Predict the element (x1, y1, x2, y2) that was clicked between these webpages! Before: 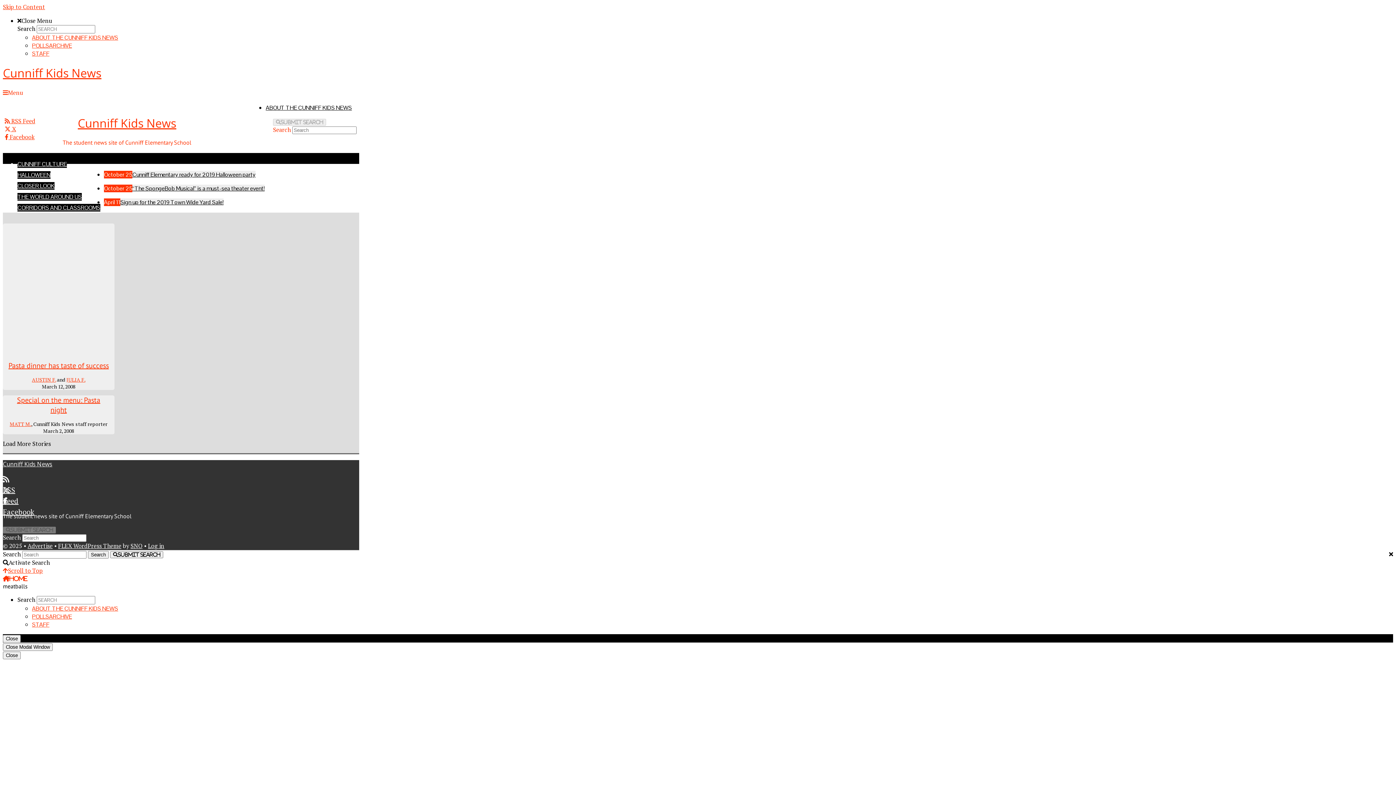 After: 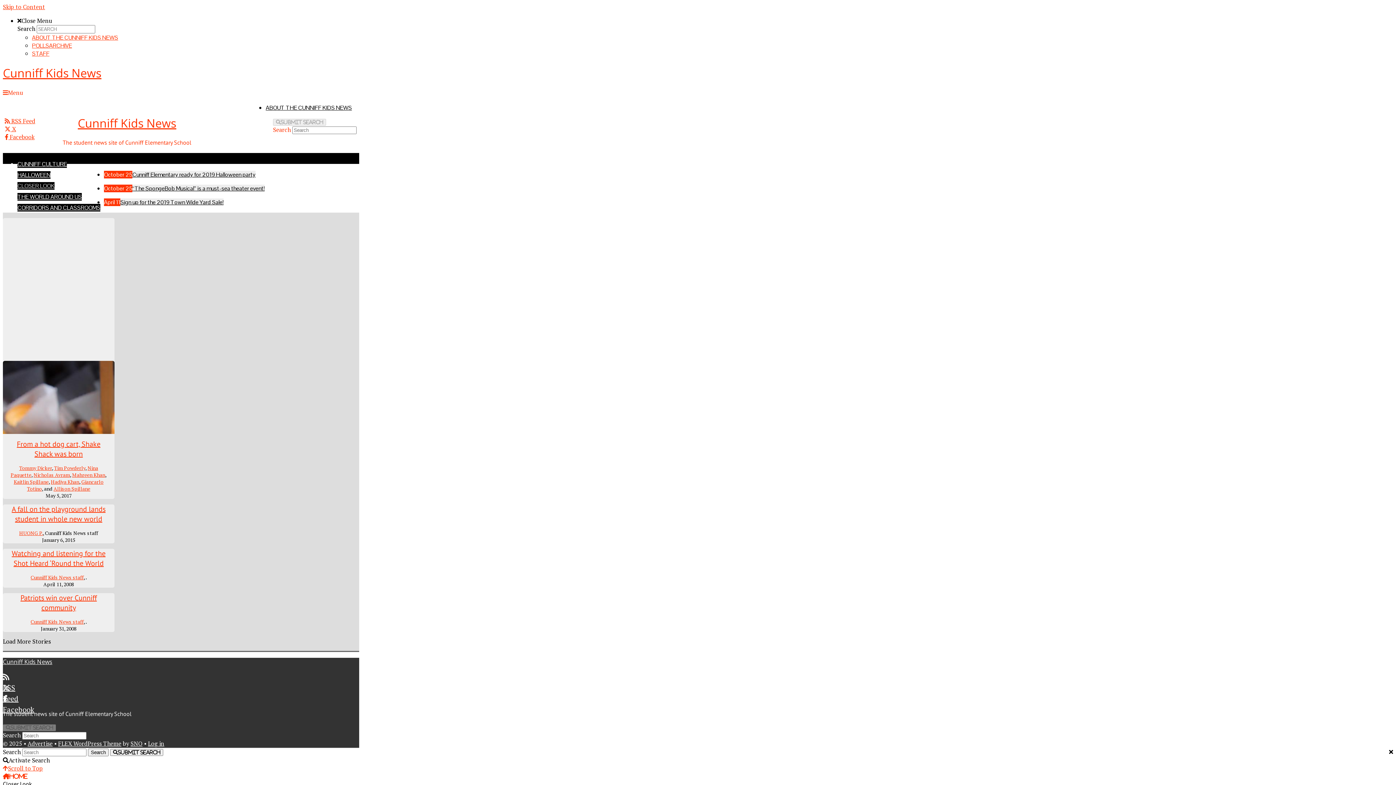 Action: label: CLOSER LOOK bbox: (17, 182, 54, 189)